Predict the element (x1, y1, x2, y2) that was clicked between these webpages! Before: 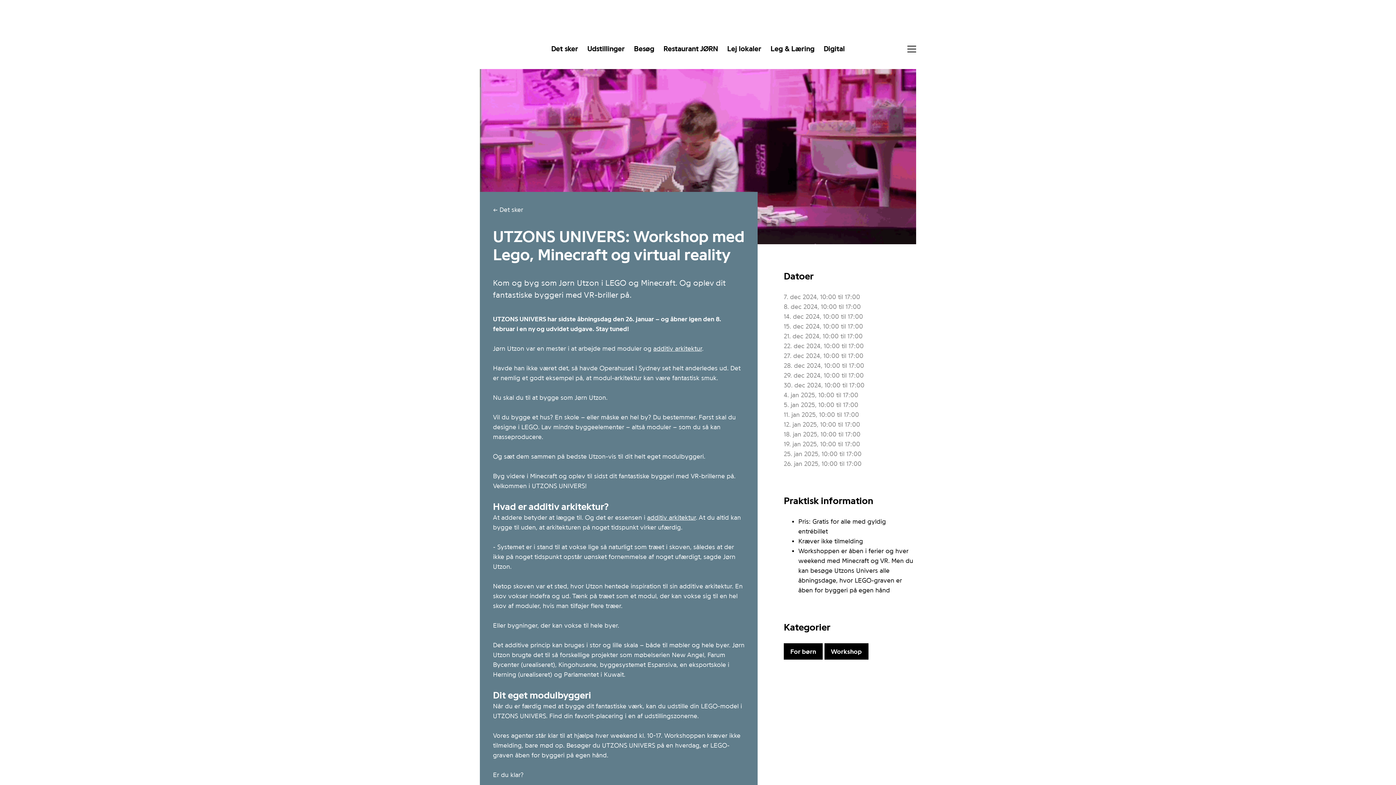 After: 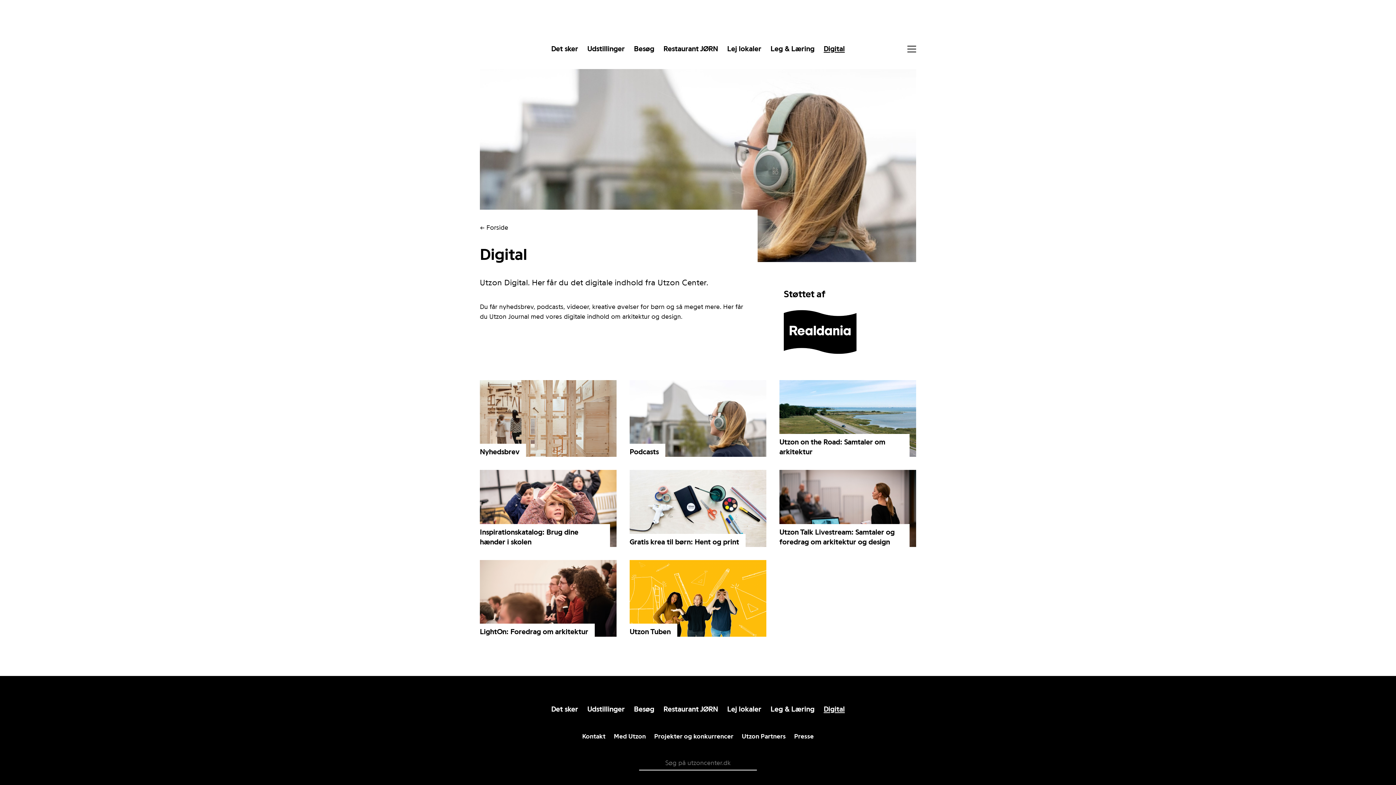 Action: bbox: (823, 41, 845, 56) label: Digital